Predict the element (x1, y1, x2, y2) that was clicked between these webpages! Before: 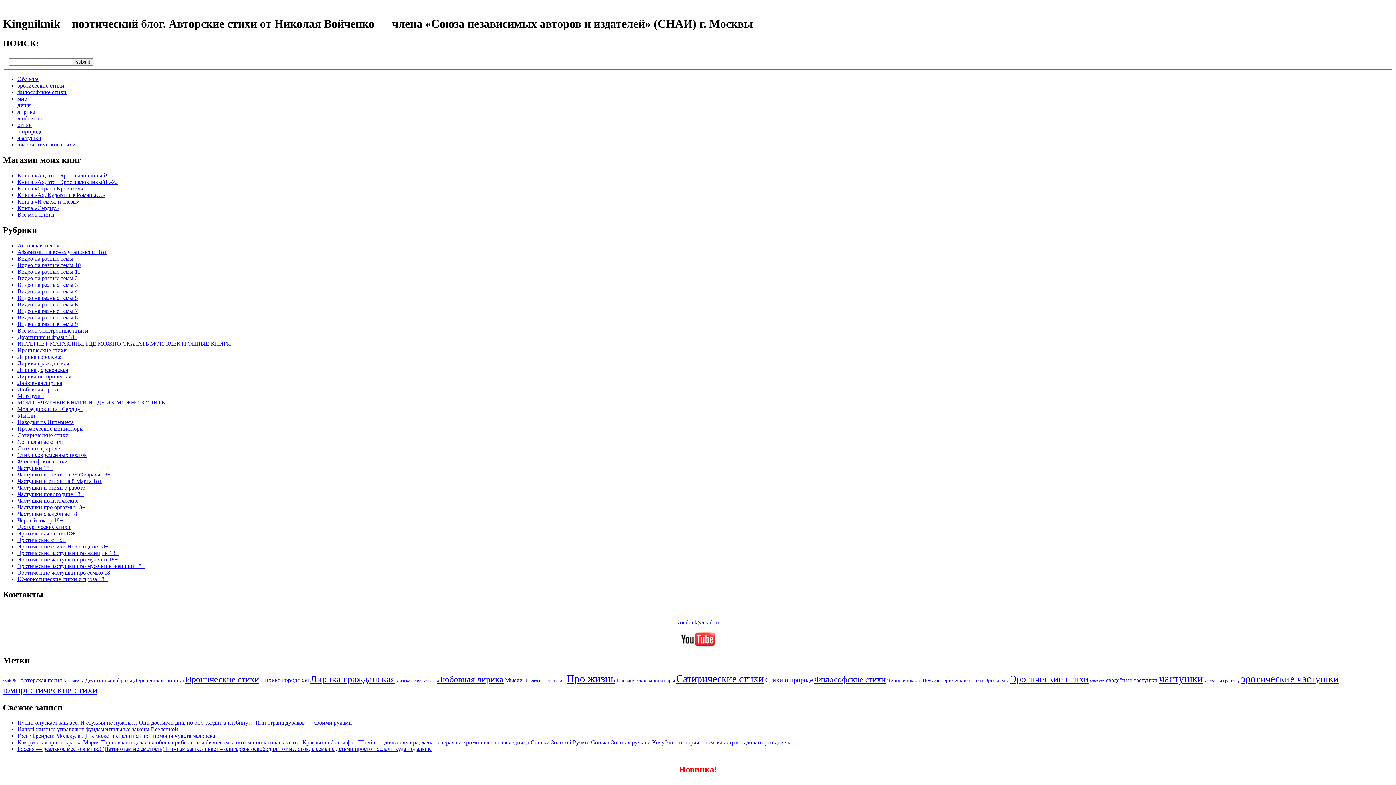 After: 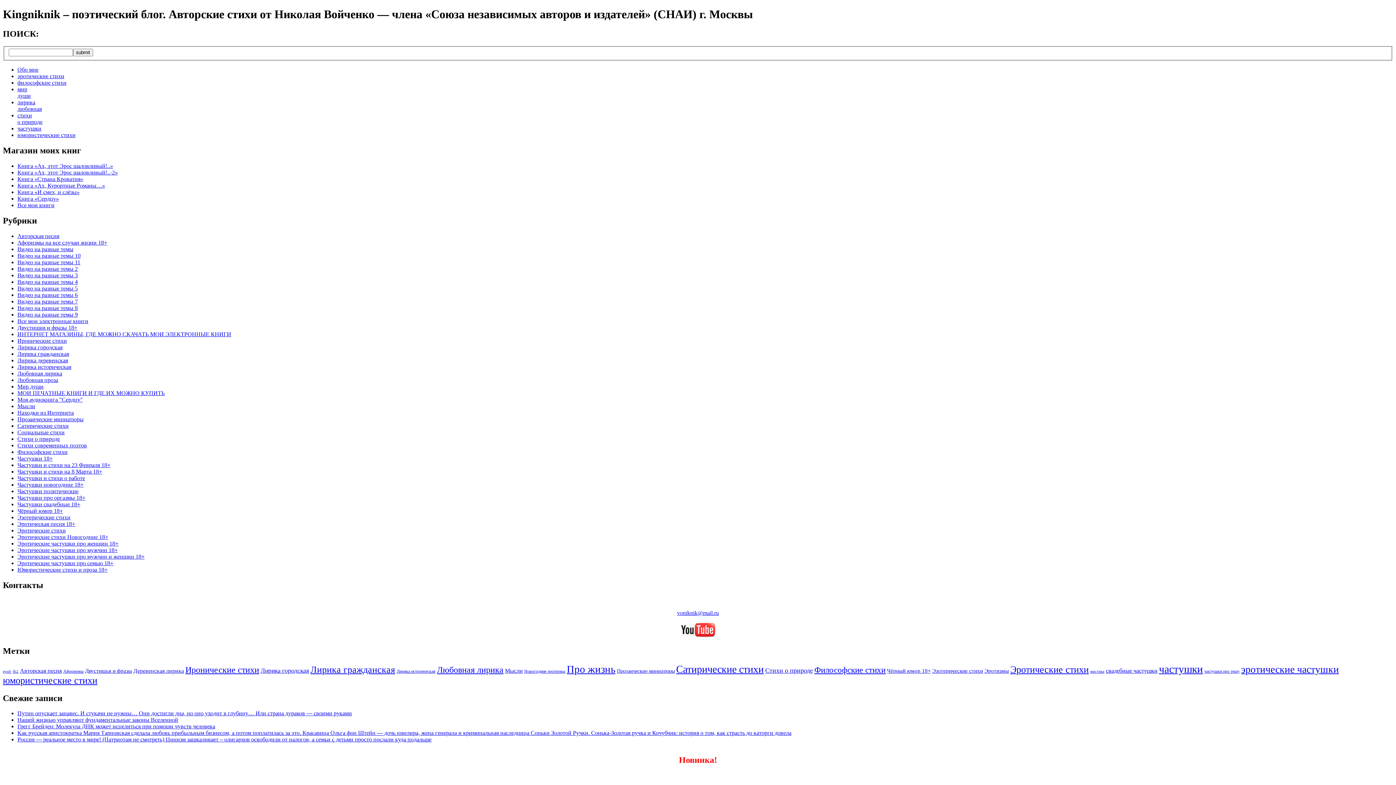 Action: label: Частушки 18+ bbox: (17, 465, 52, 471)